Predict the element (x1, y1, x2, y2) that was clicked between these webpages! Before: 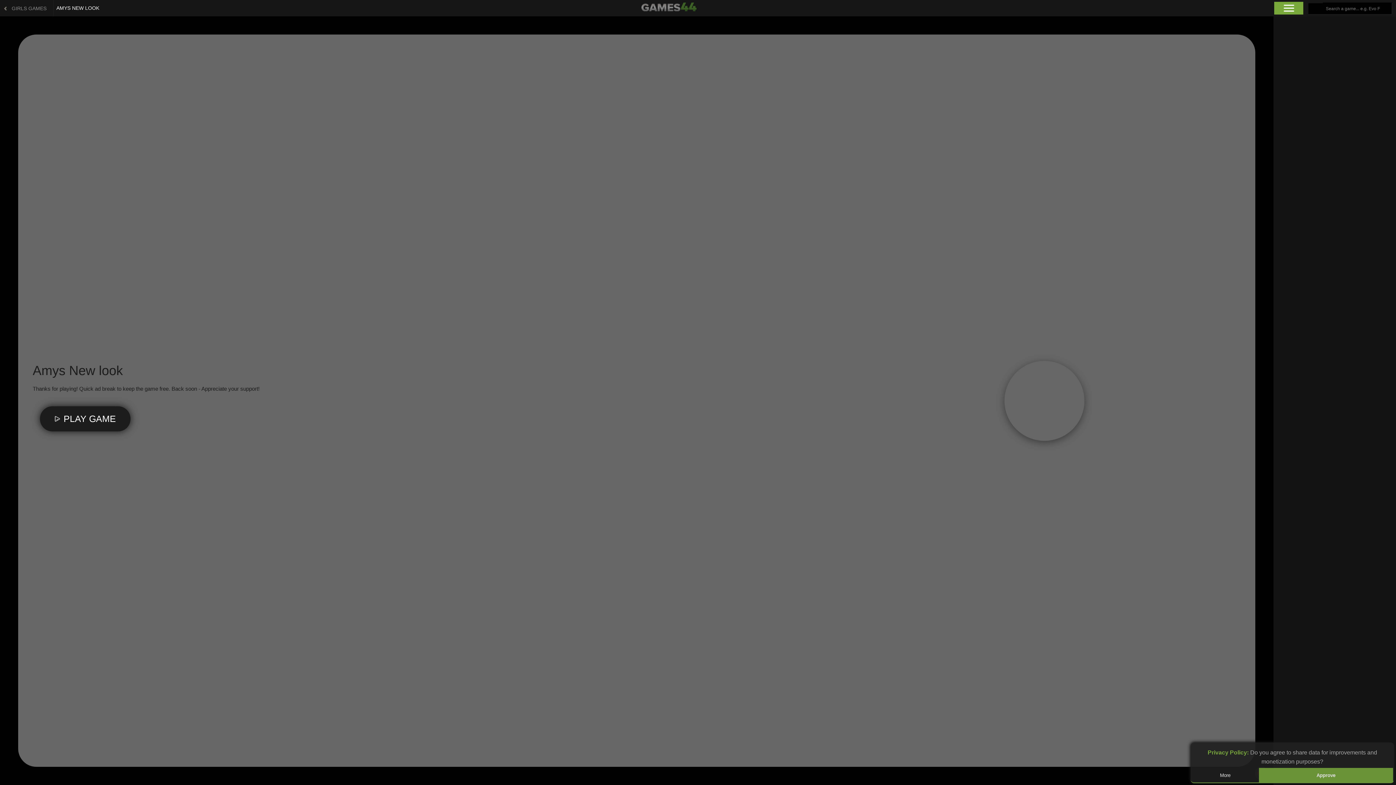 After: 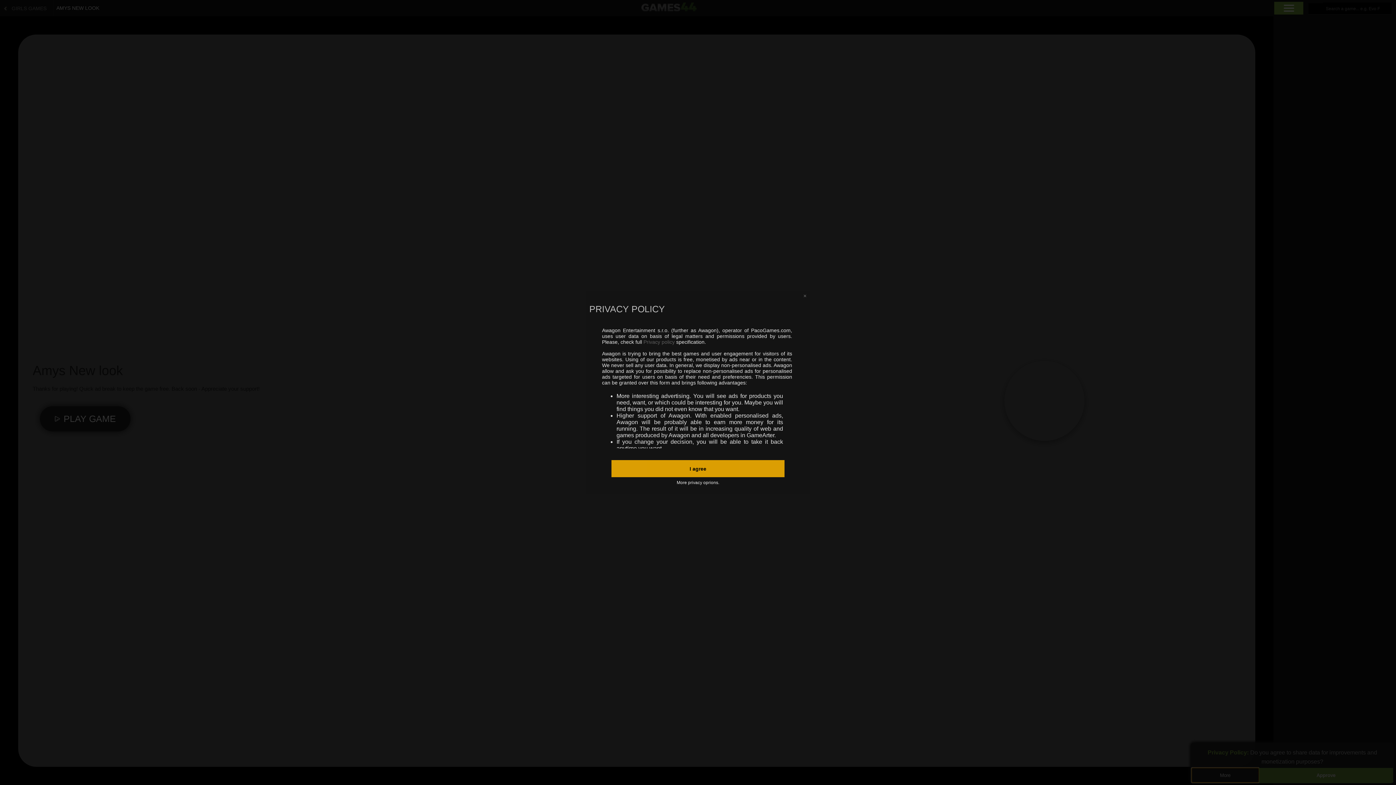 Action: label: More bbox: (1191, 768, 1259, 782)